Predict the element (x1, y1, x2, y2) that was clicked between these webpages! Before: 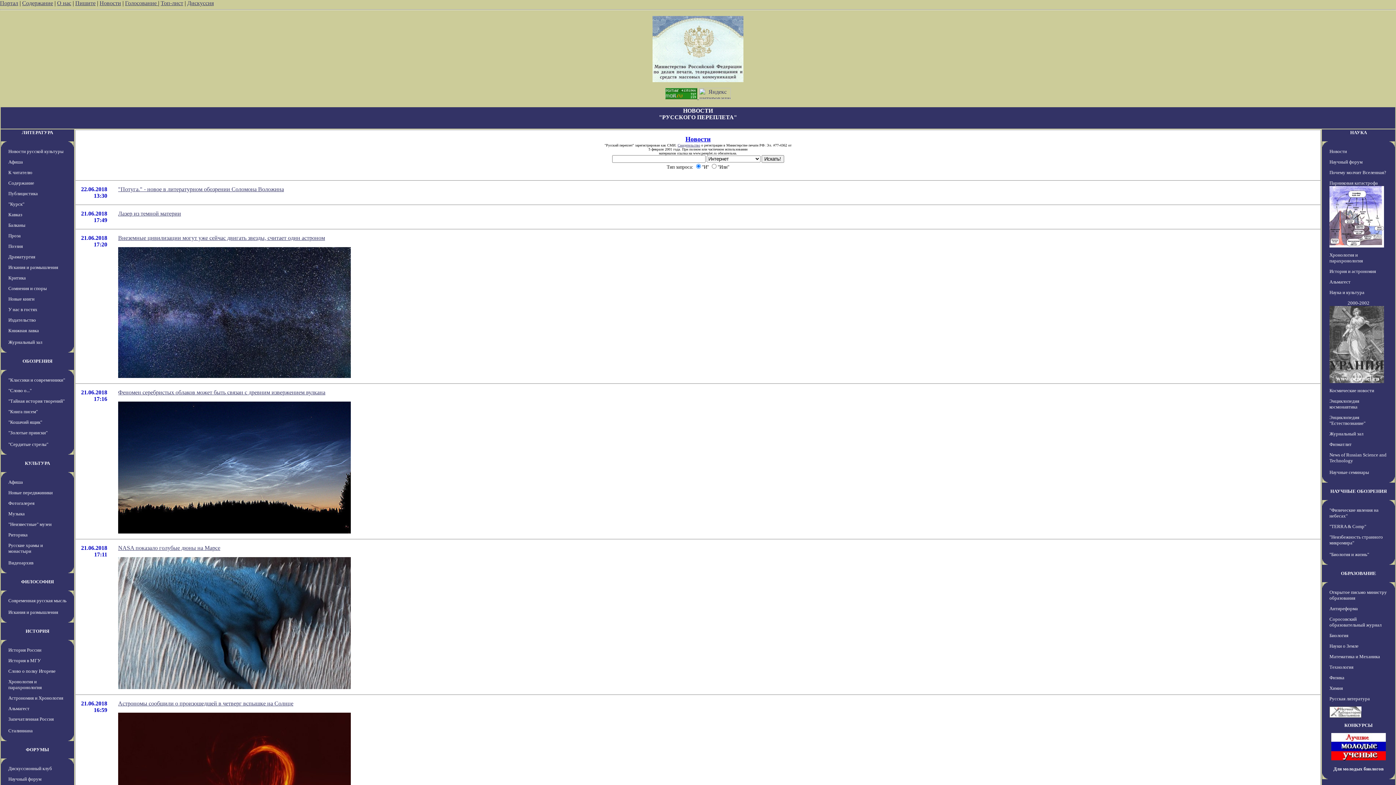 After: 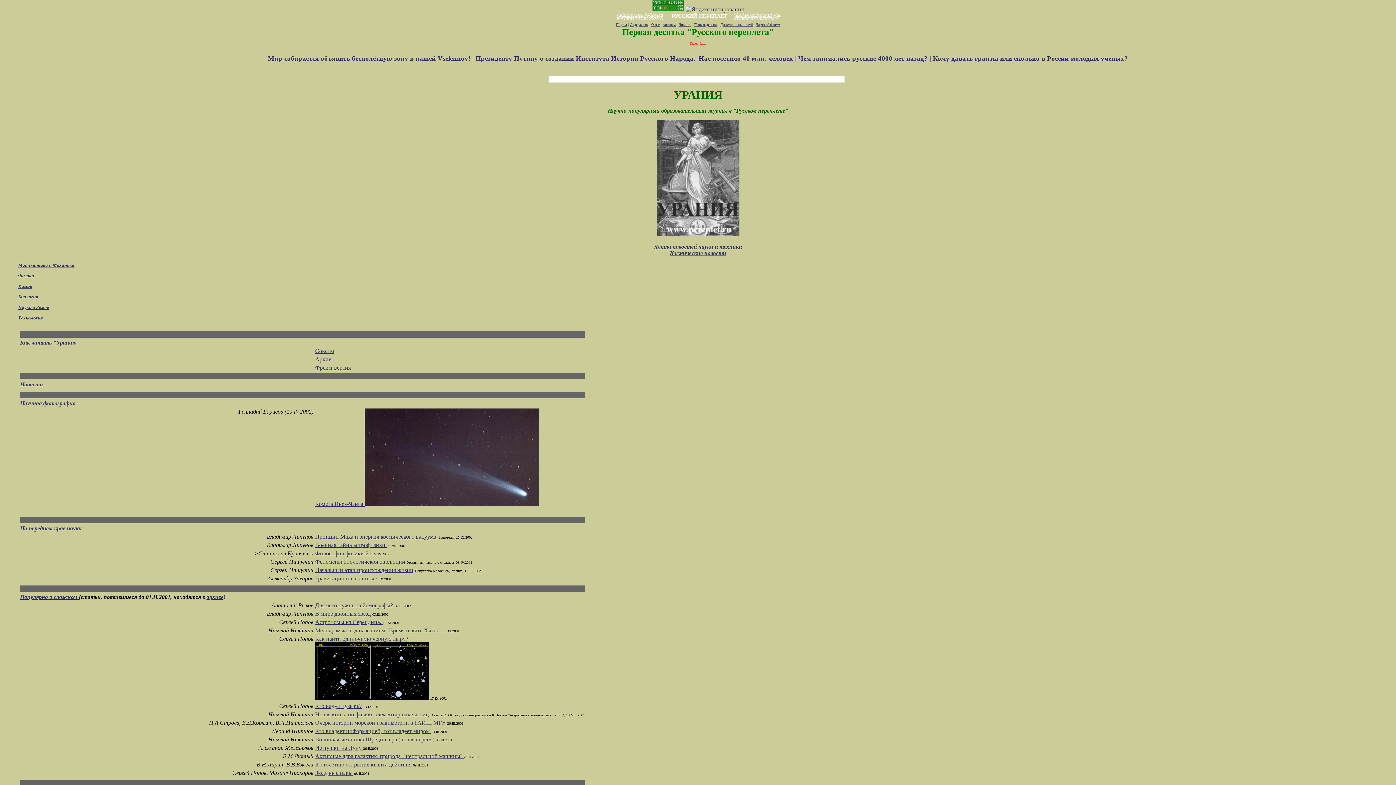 Action: bbox: (1348, 300, 1369, 305) label: 2000-2002